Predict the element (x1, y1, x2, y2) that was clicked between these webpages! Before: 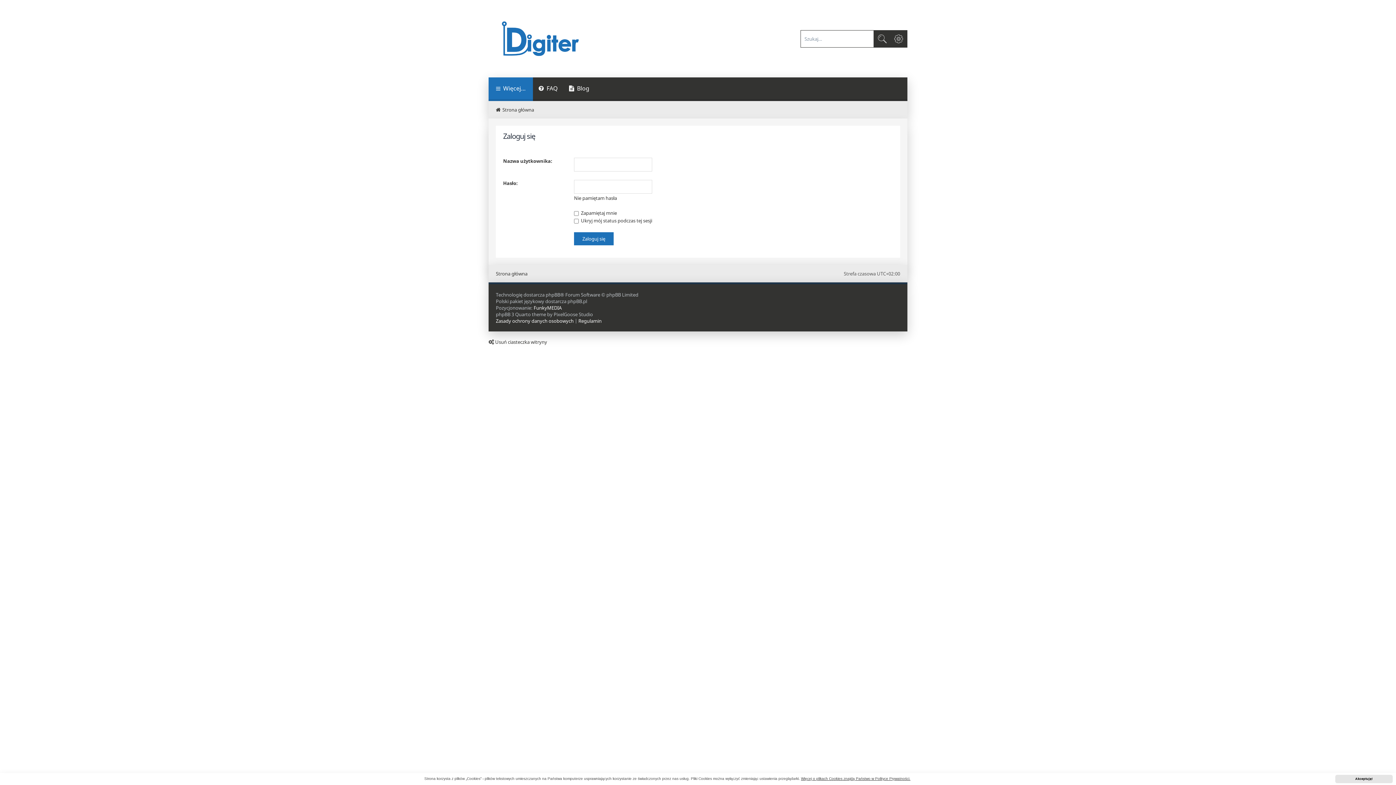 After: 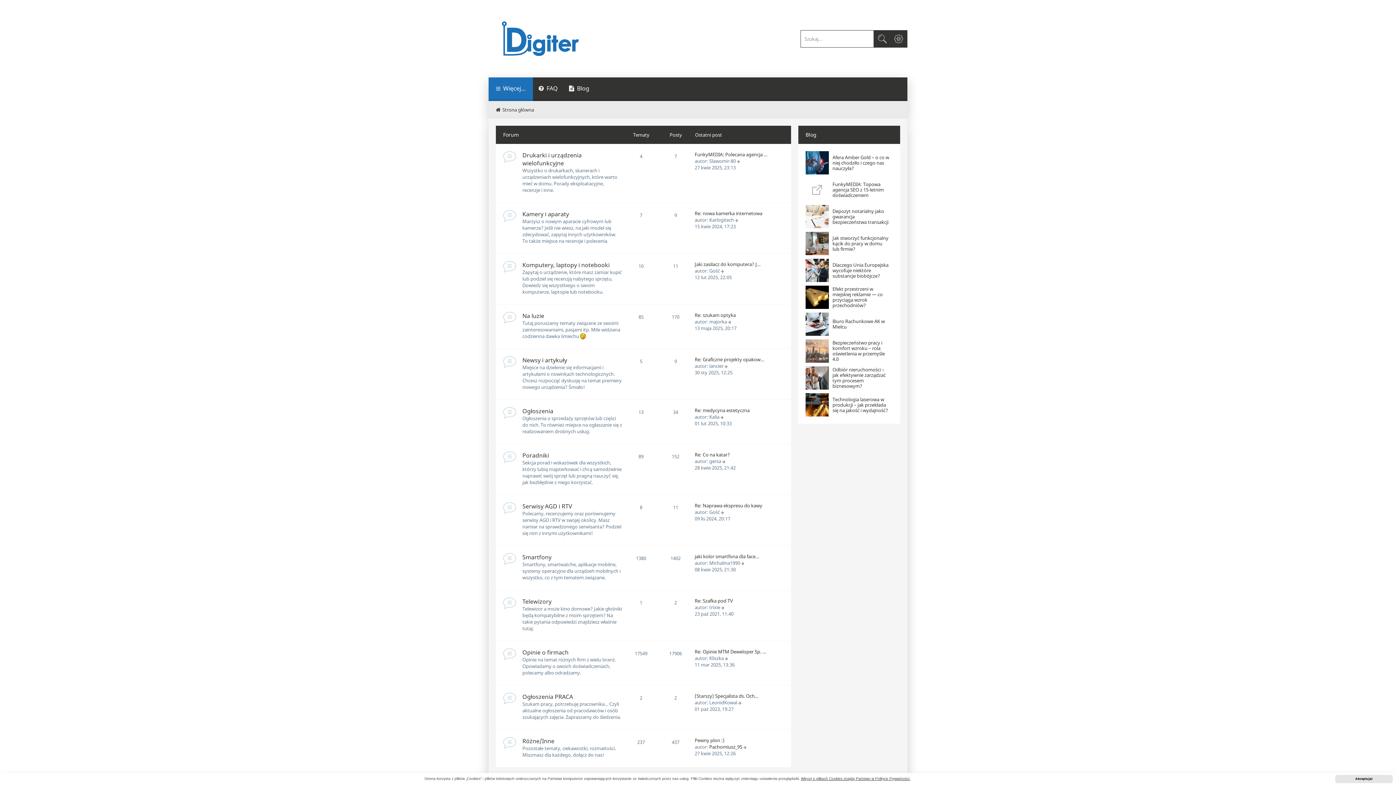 Action: bbox: (496, 106, 534, 113) label: Strona główna